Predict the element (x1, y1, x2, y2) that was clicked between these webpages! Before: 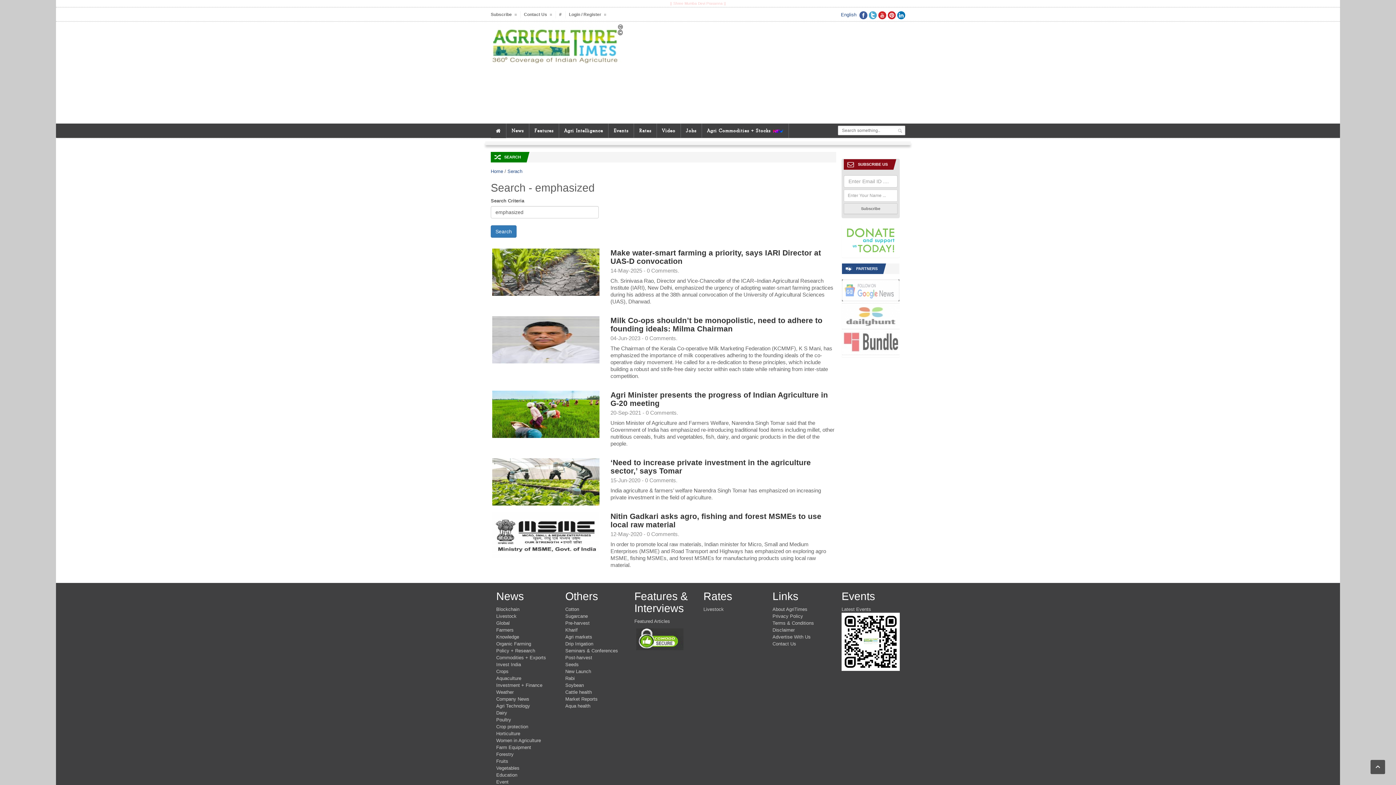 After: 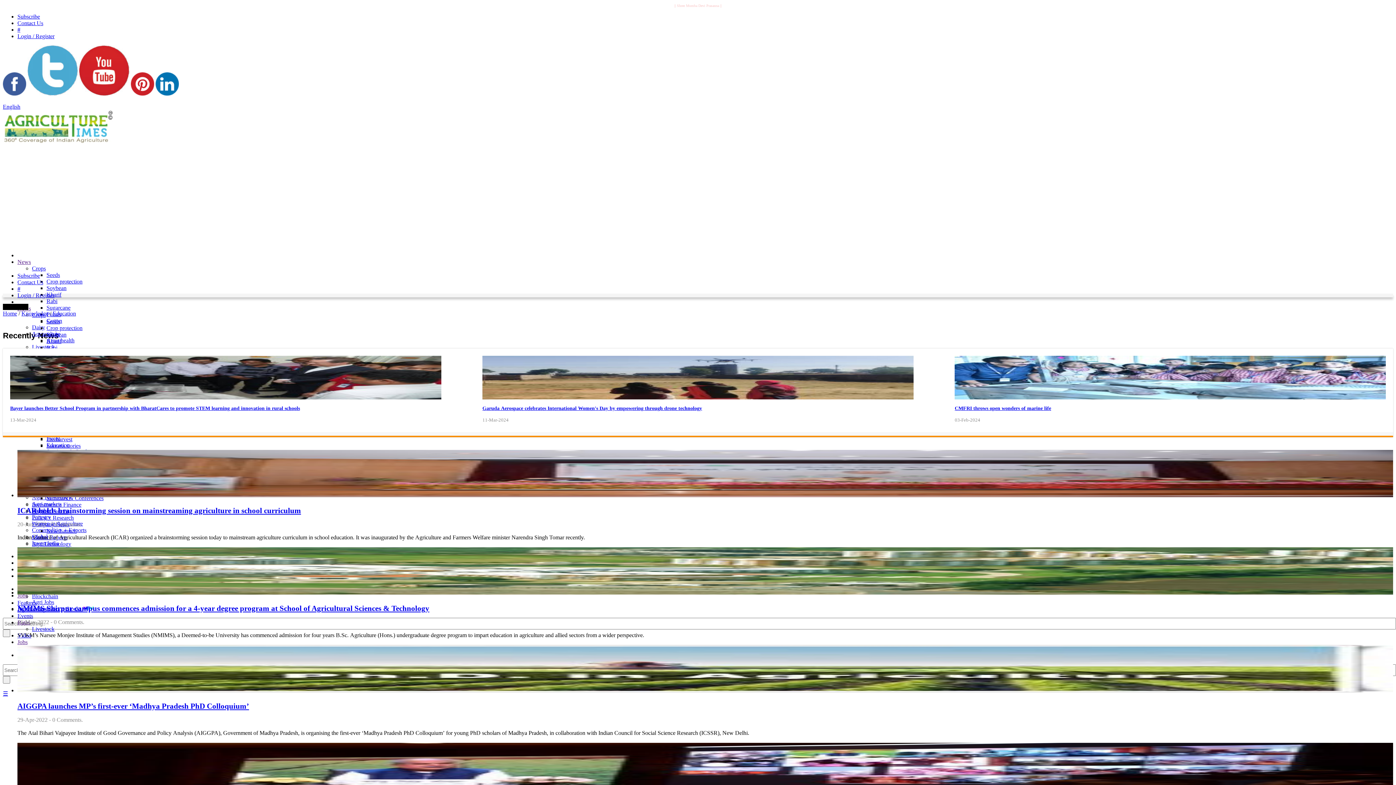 Action: label: Education bbox: (496, 772, 517, 778)